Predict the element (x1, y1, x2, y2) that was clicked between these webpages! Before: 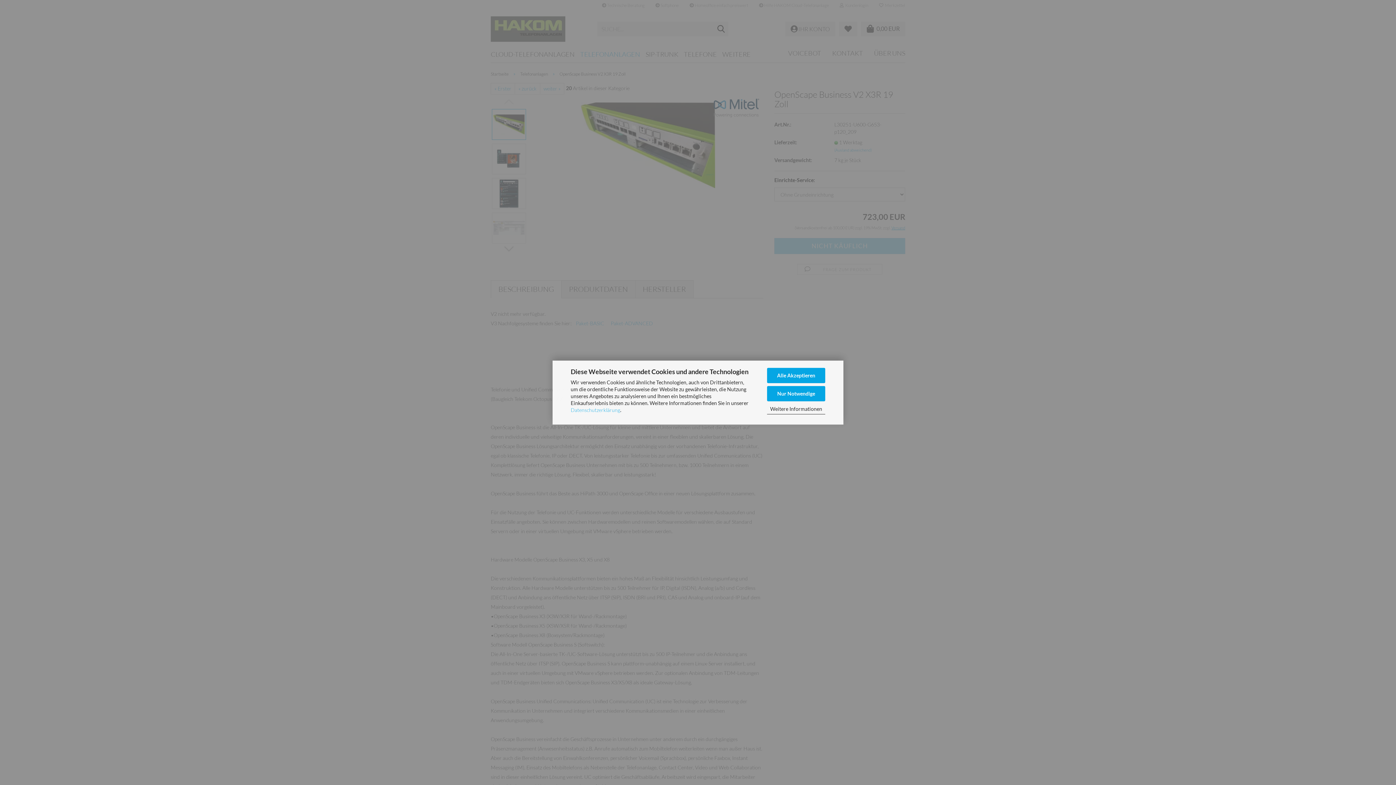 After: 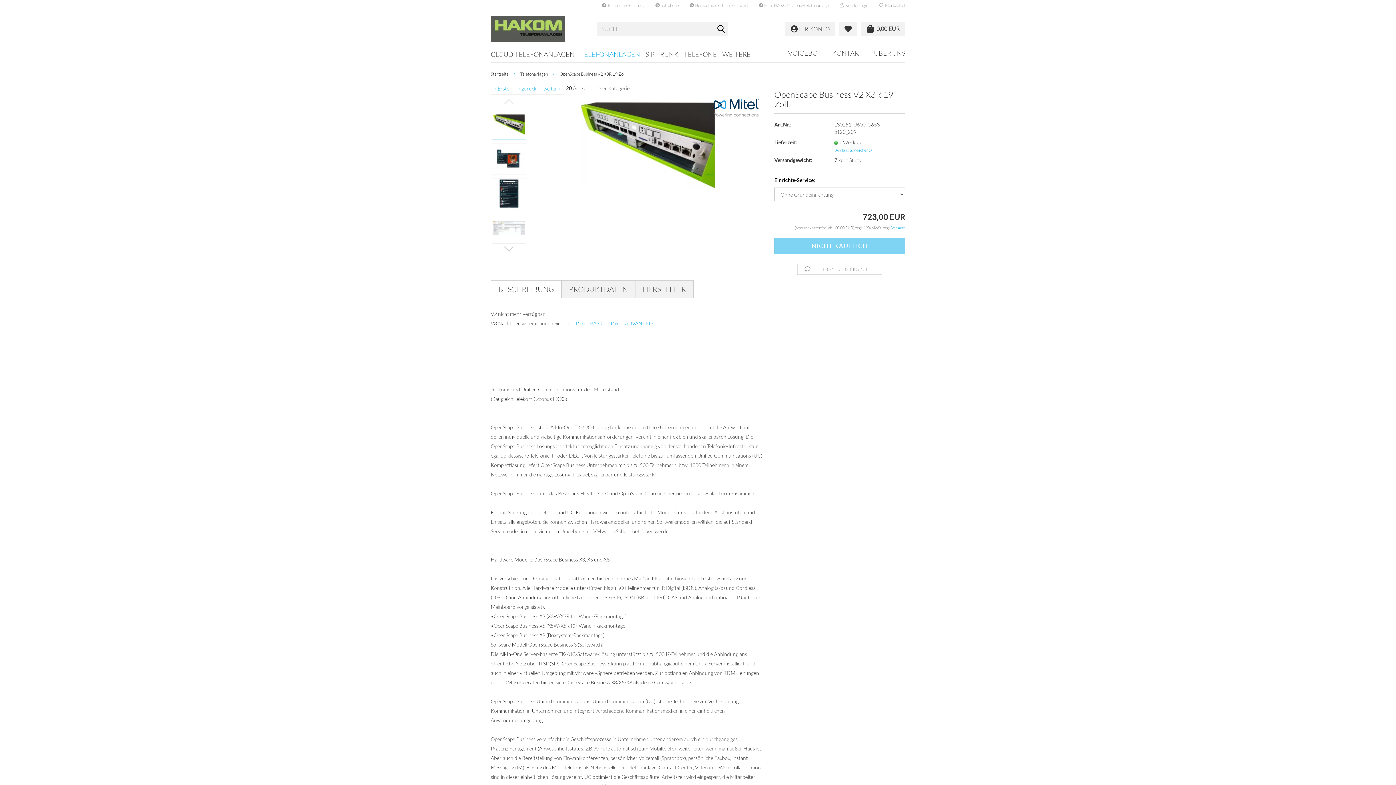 Action: bbox: (767, 386, 825, 401) label: Nur Notwendige